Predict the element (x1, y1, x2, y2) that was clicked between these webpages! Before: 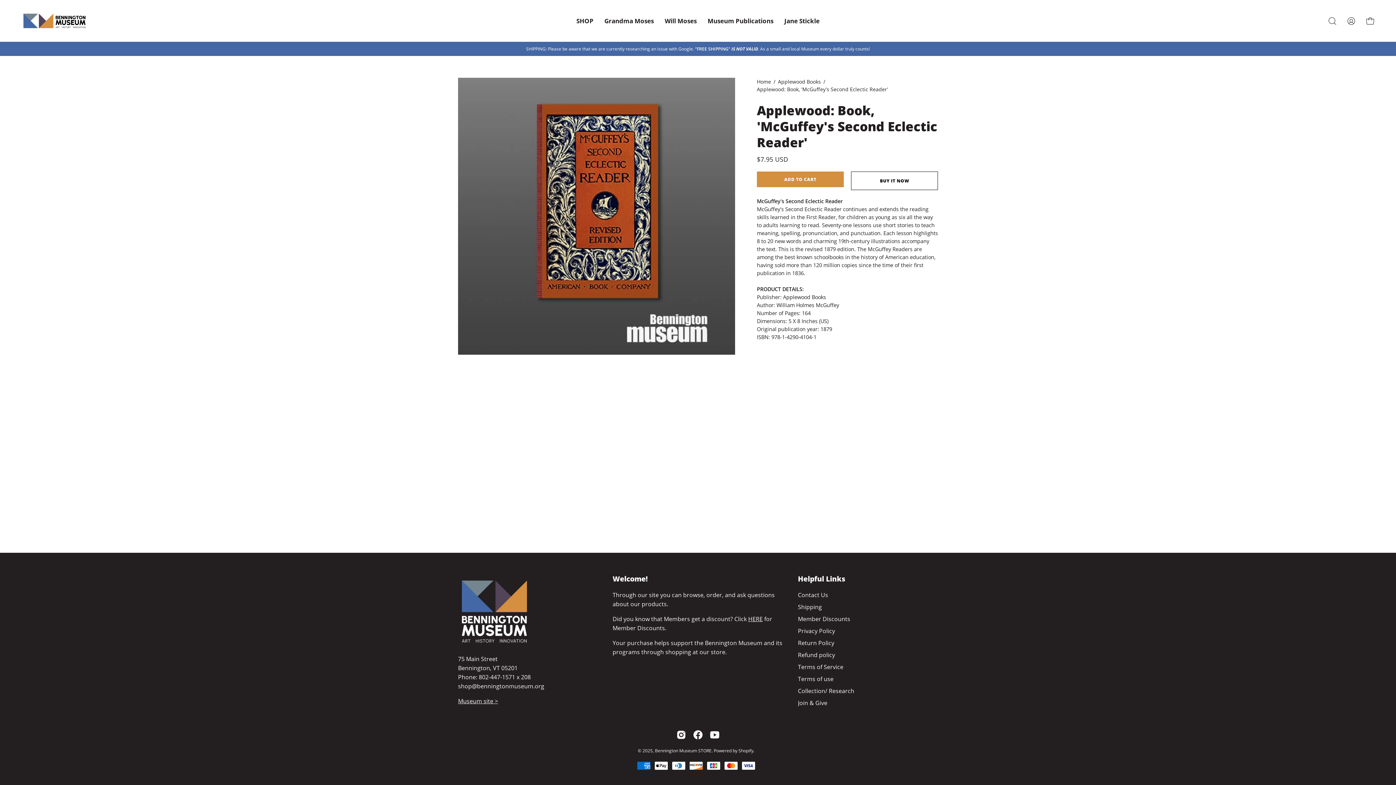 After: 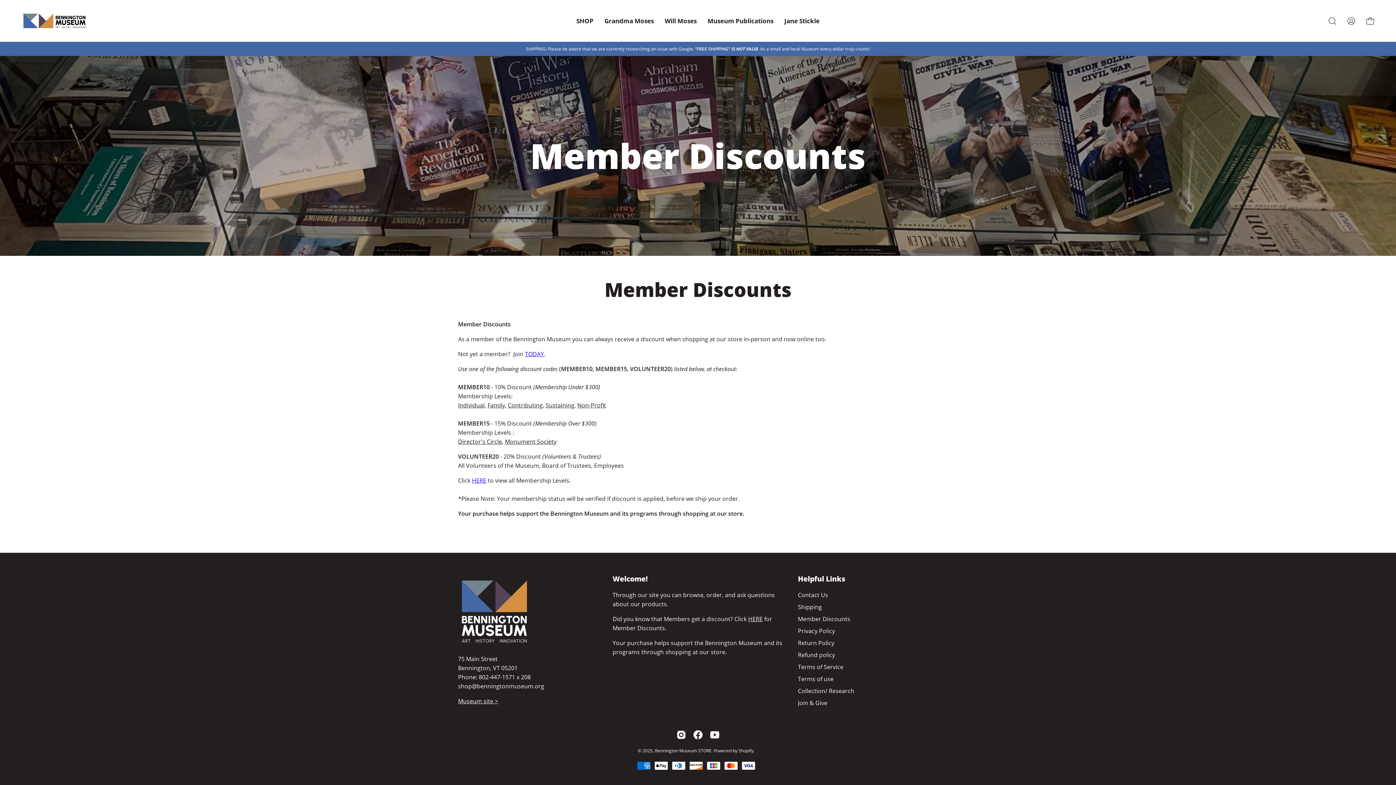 Action: label: Member Discounts bbox: (798, 615, 850, 623)